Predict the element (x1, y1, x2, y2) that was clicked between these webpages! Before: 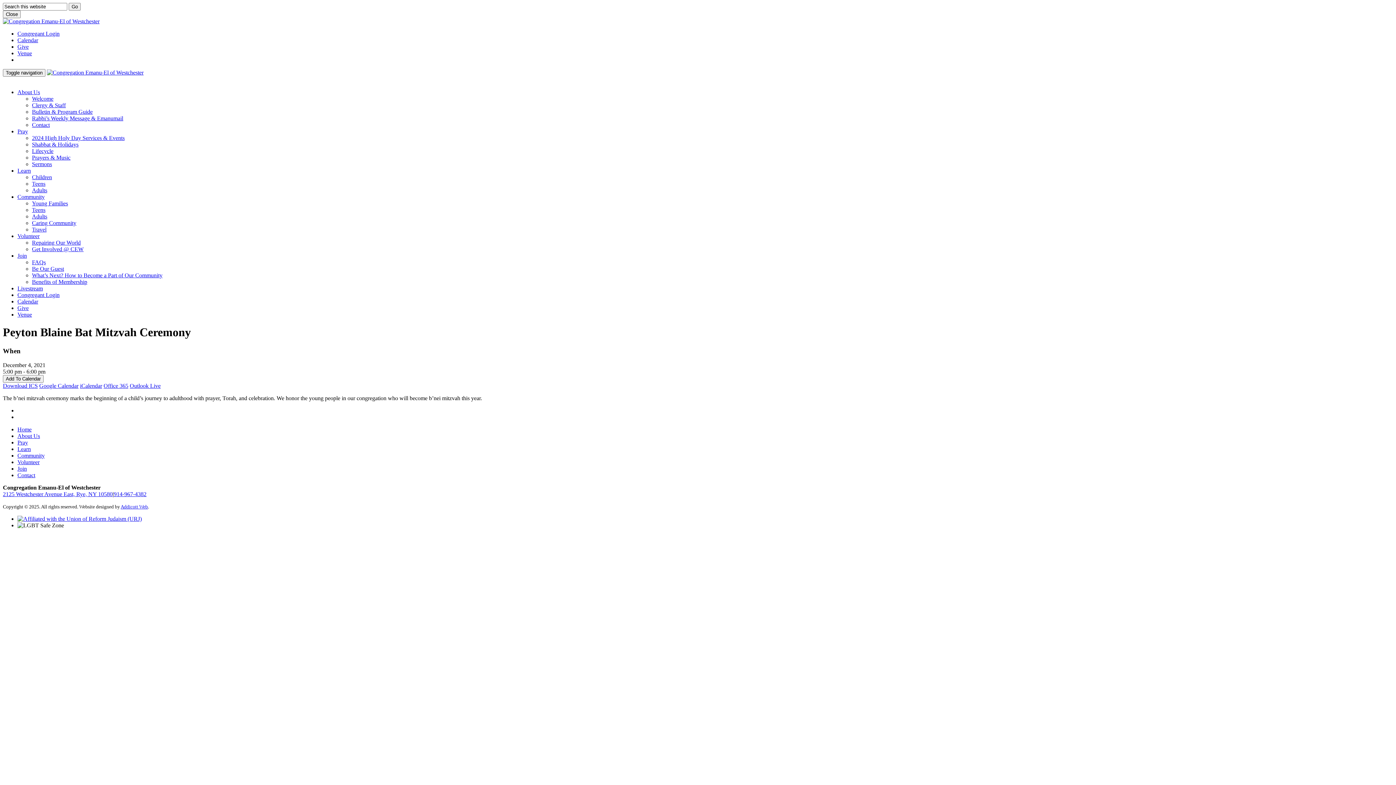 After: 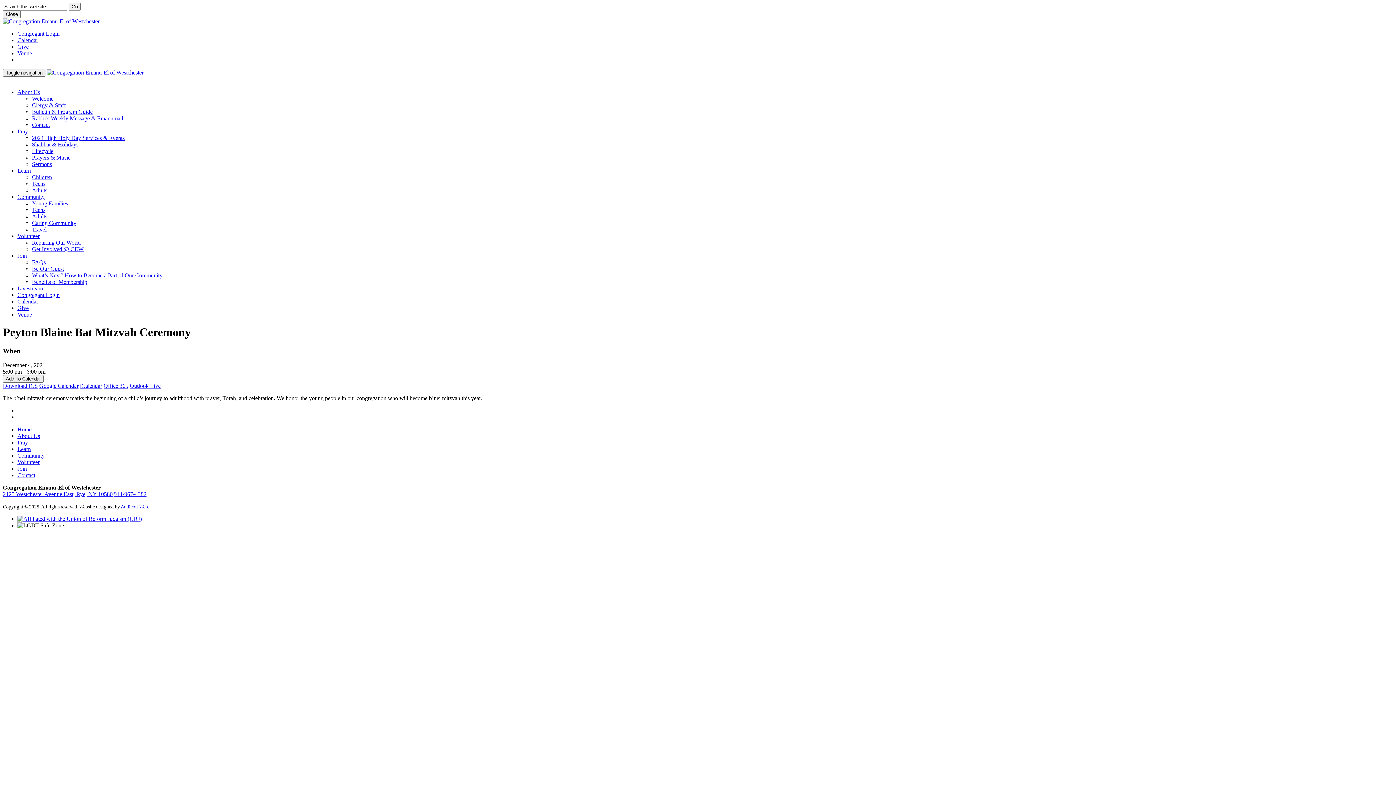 Action: label: Give bbox: (17, 43, 28, 49)